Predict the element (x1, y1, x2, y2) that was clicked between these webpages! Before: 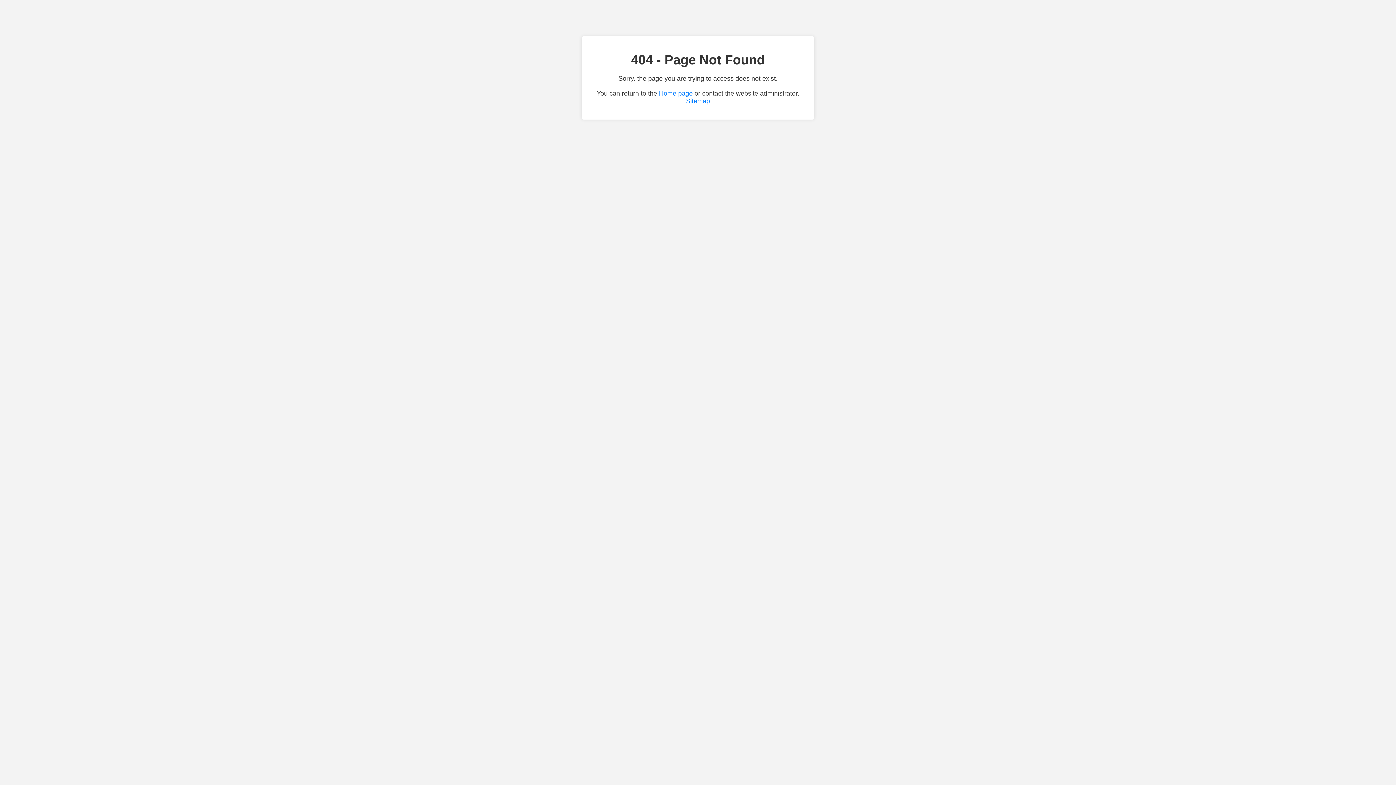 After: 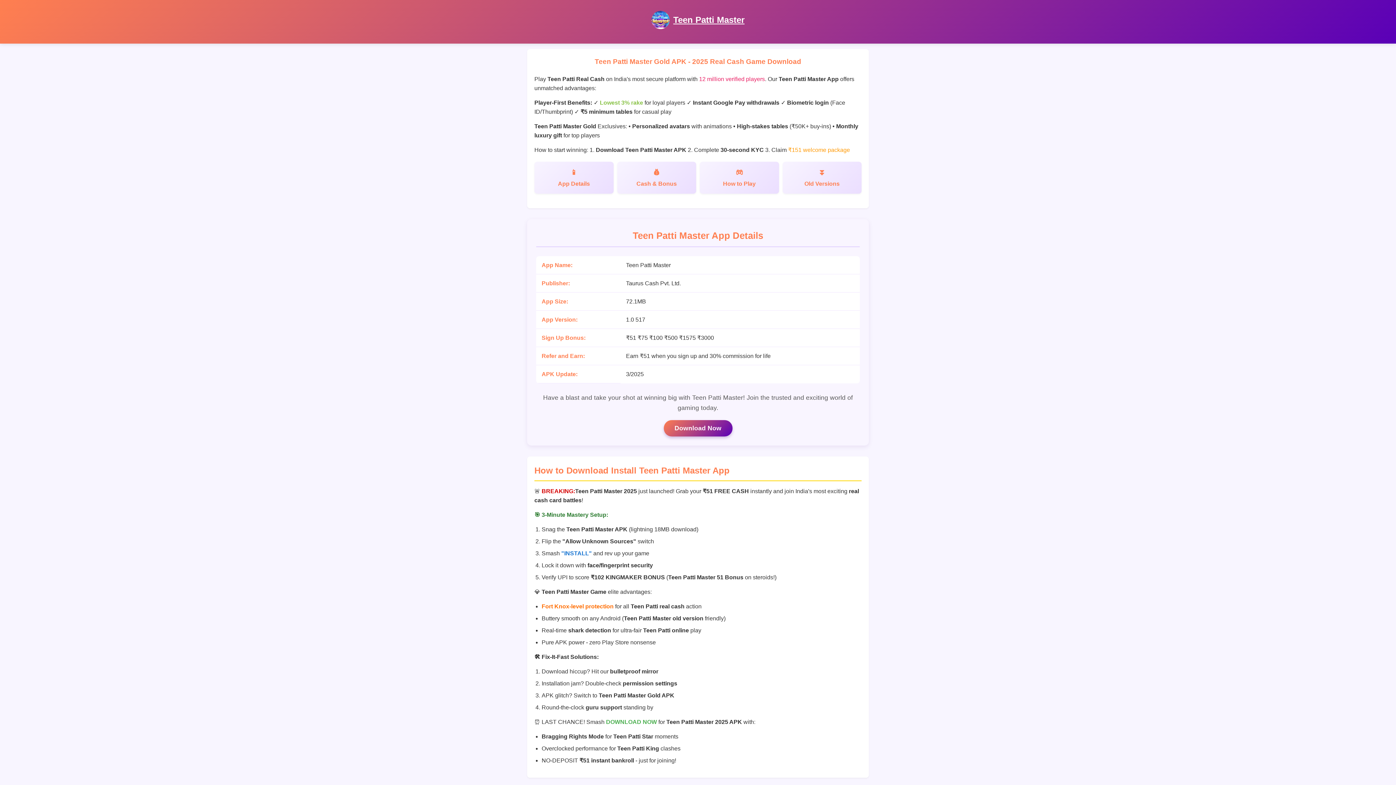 Action: label: Home page bbox: (659, 89, 692, 97)